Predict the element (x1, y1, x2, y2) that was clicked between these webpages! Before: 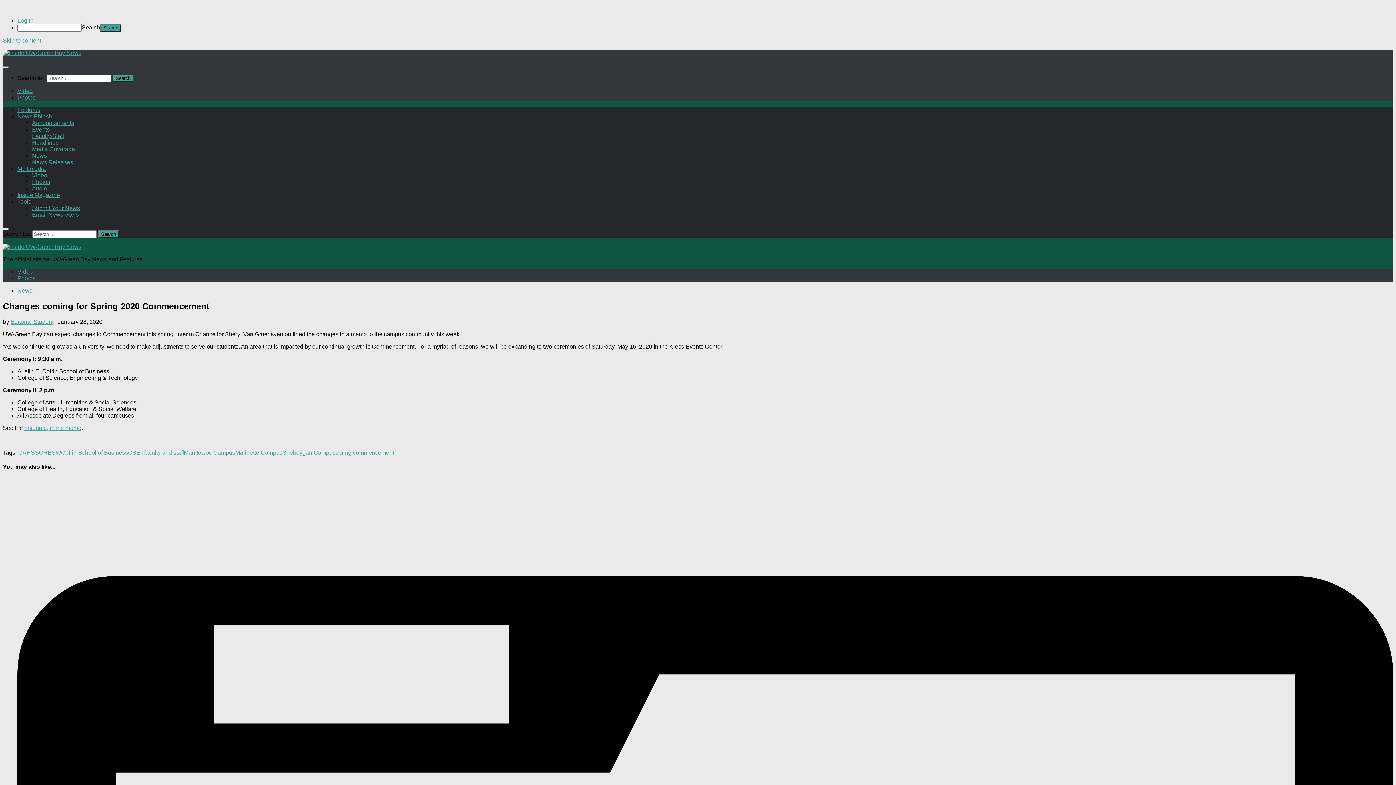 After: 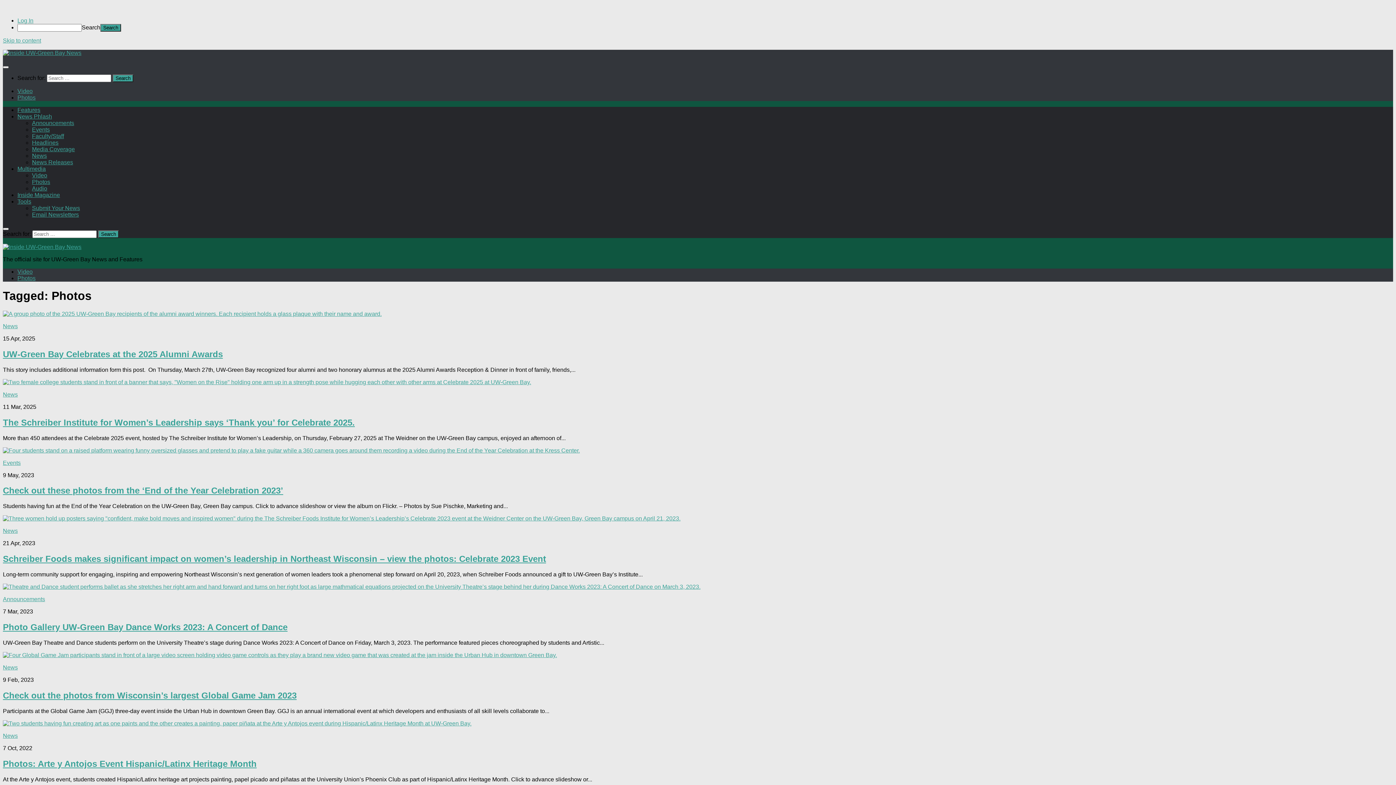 Action: bbox: (17, 275, 35, 281) label: Photos